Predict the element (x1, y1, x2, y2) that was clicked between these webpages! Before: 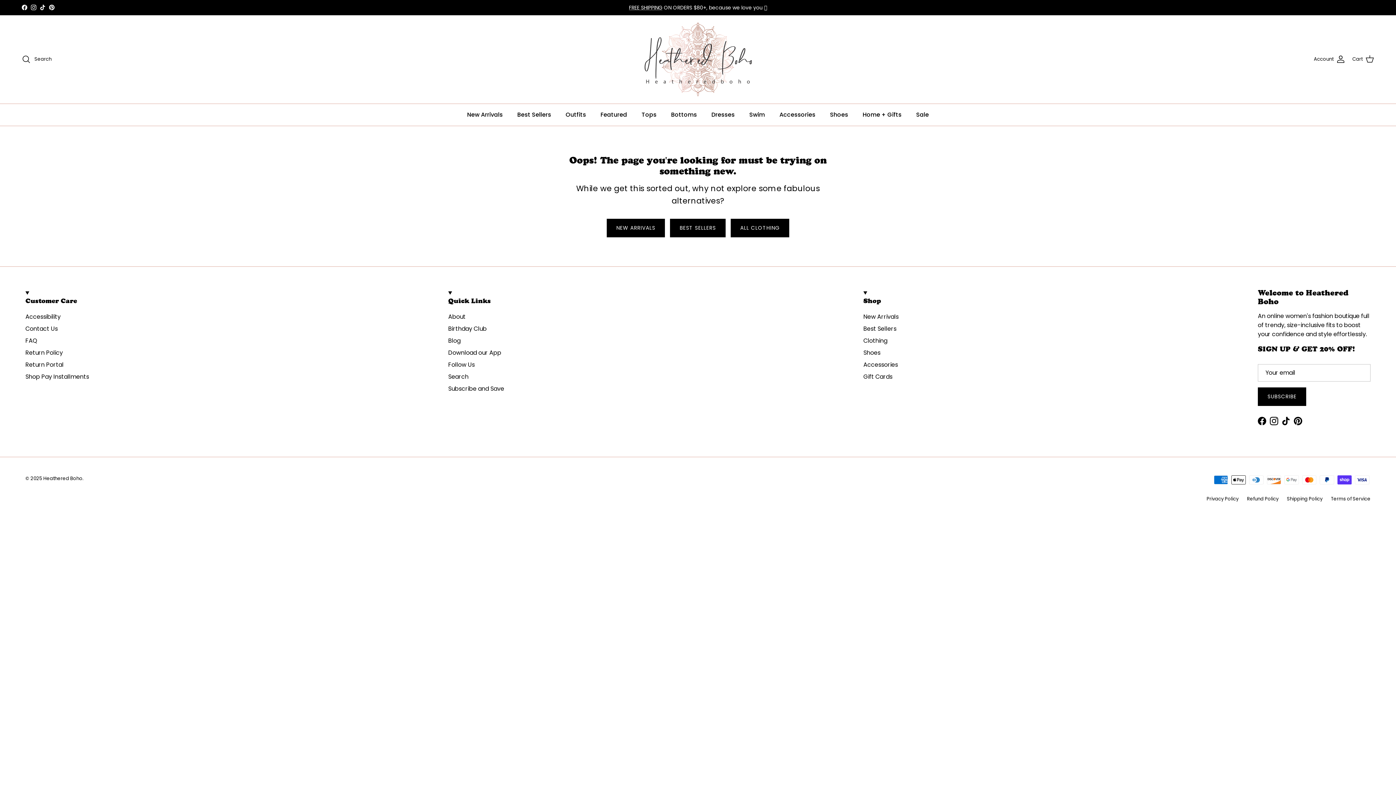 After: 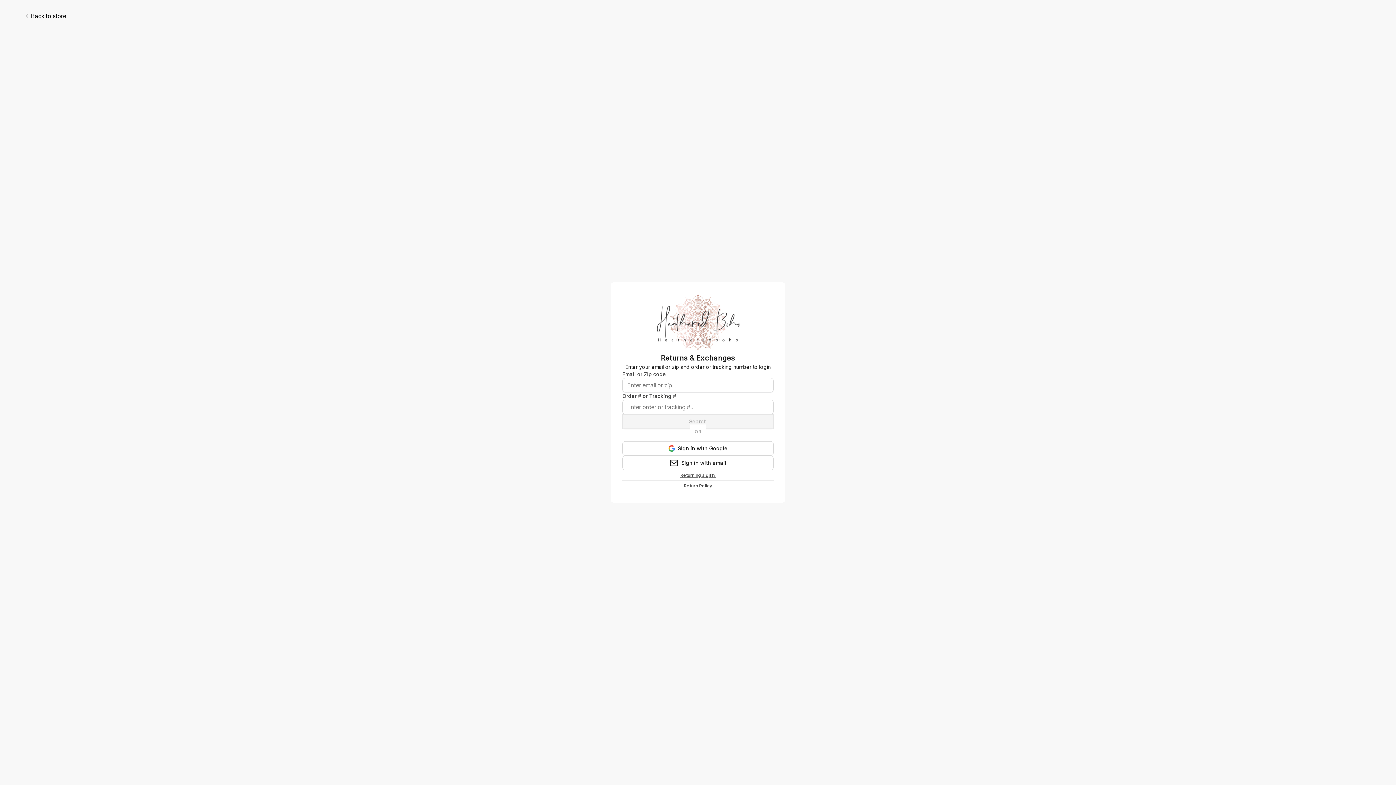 Action: bbox: (25, 360, 63, 368) label: Return Portal